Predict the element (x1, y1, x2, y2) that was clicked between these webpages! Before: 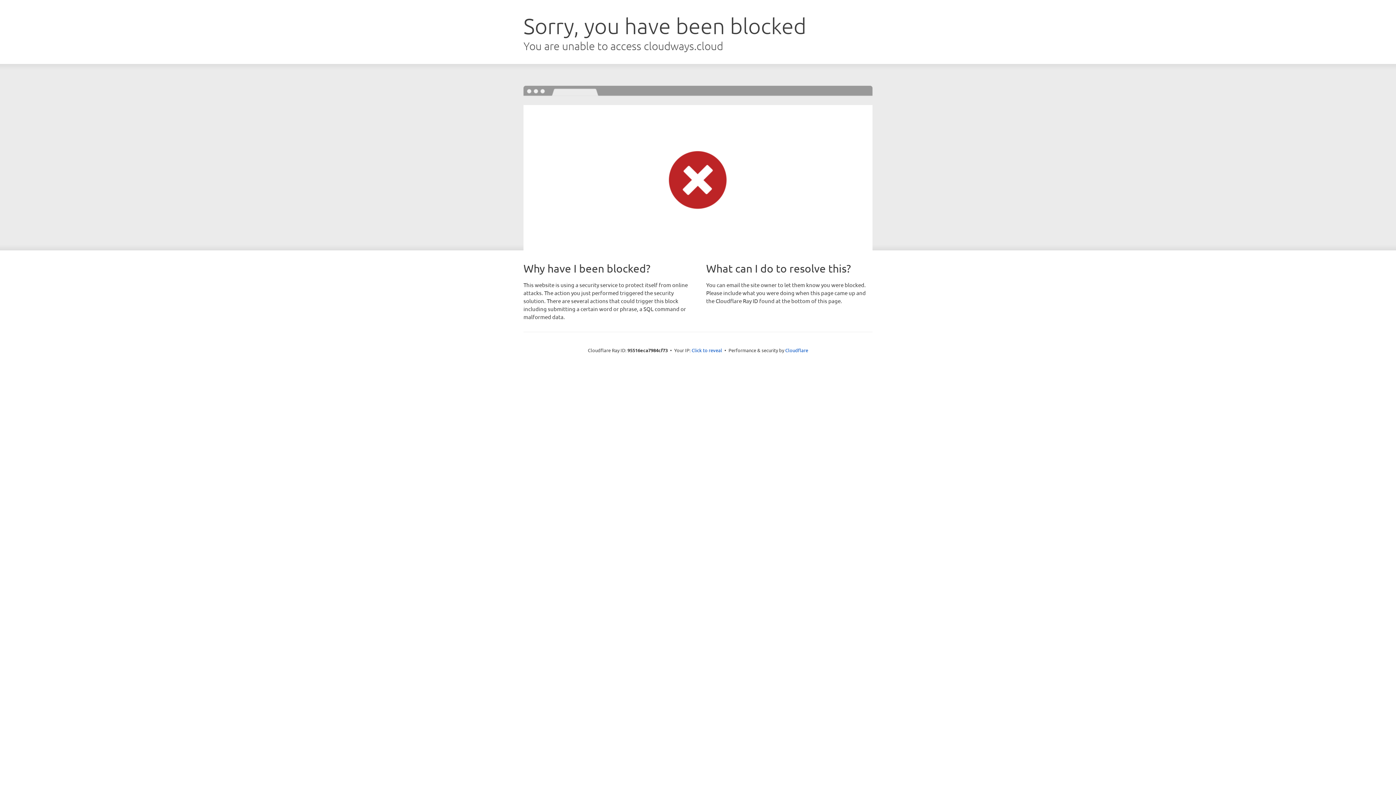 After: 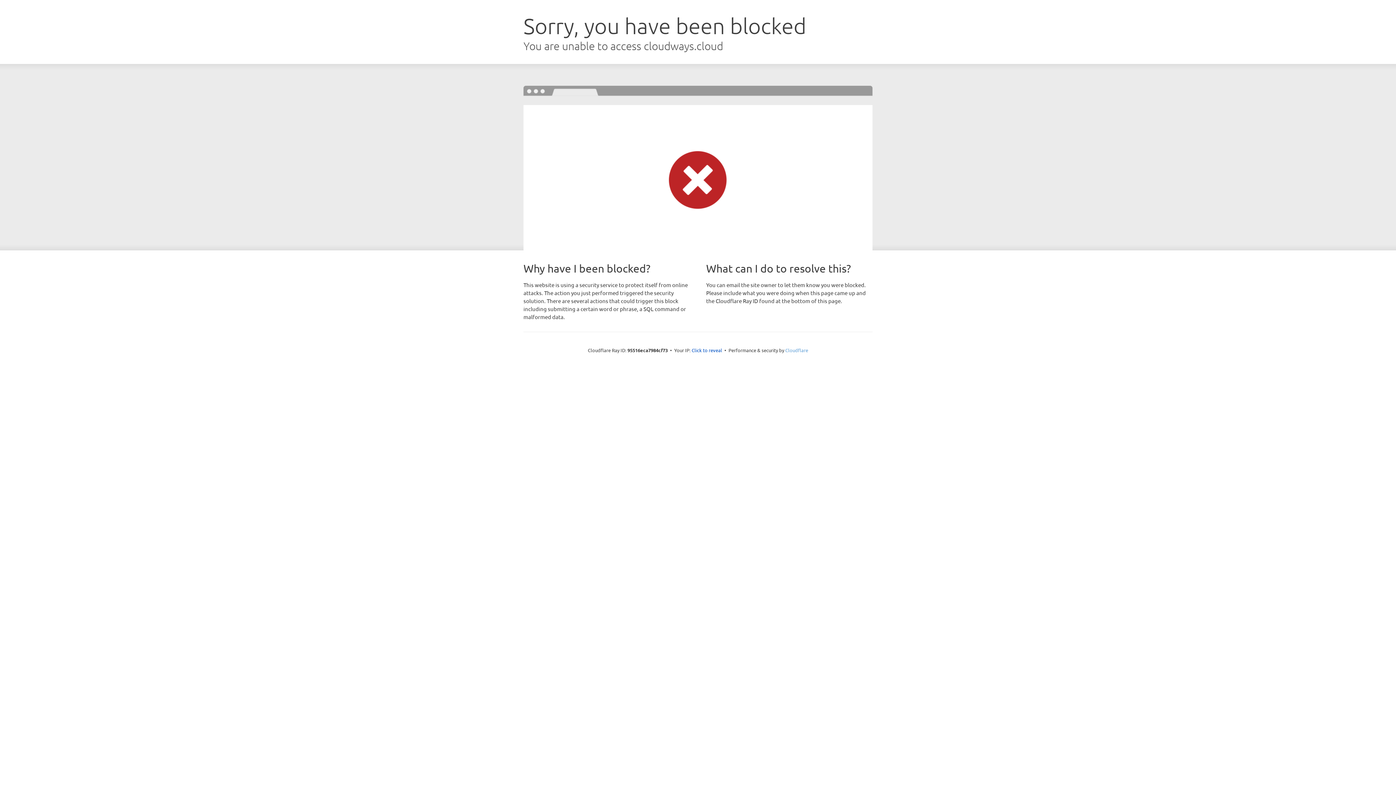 Action: label: Cloudflare bbox: (785, 347, 808, 353)